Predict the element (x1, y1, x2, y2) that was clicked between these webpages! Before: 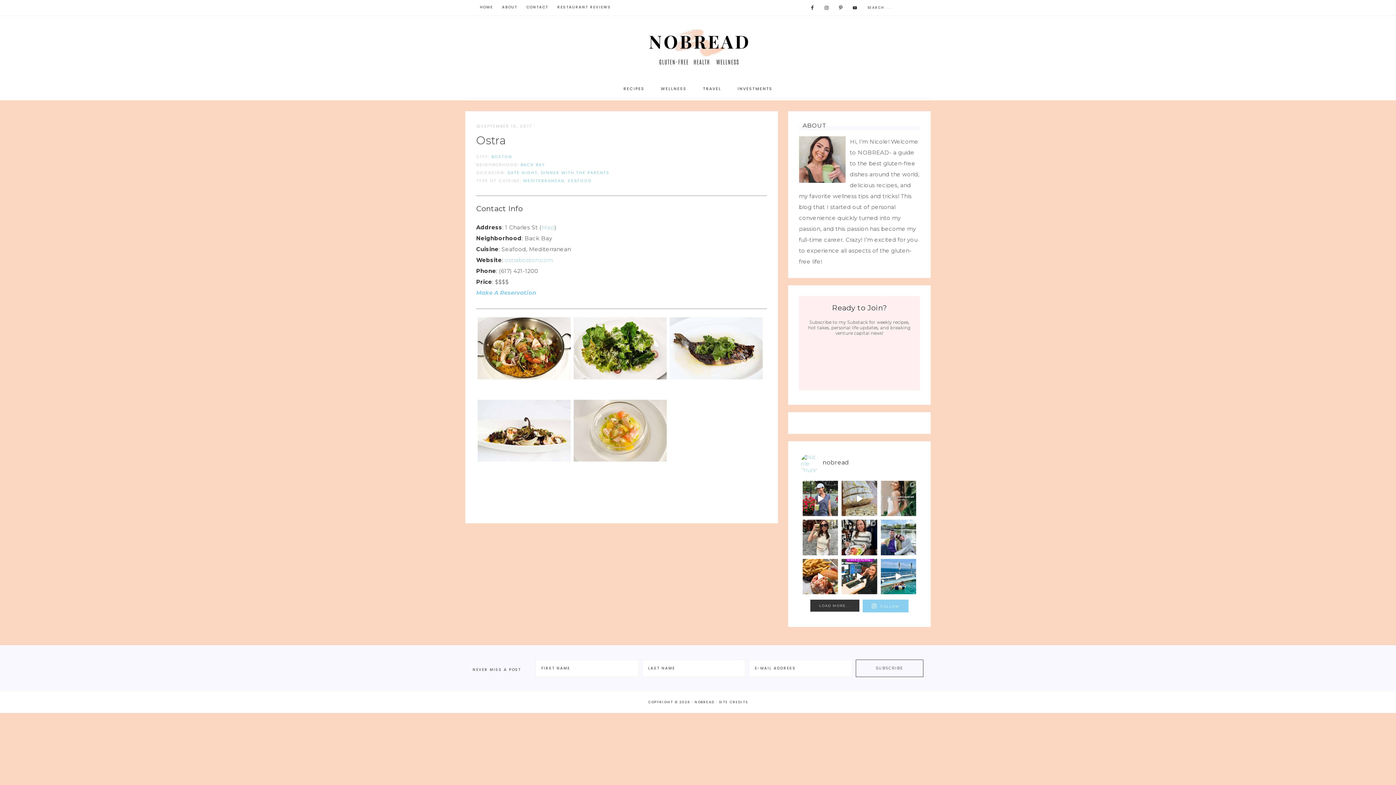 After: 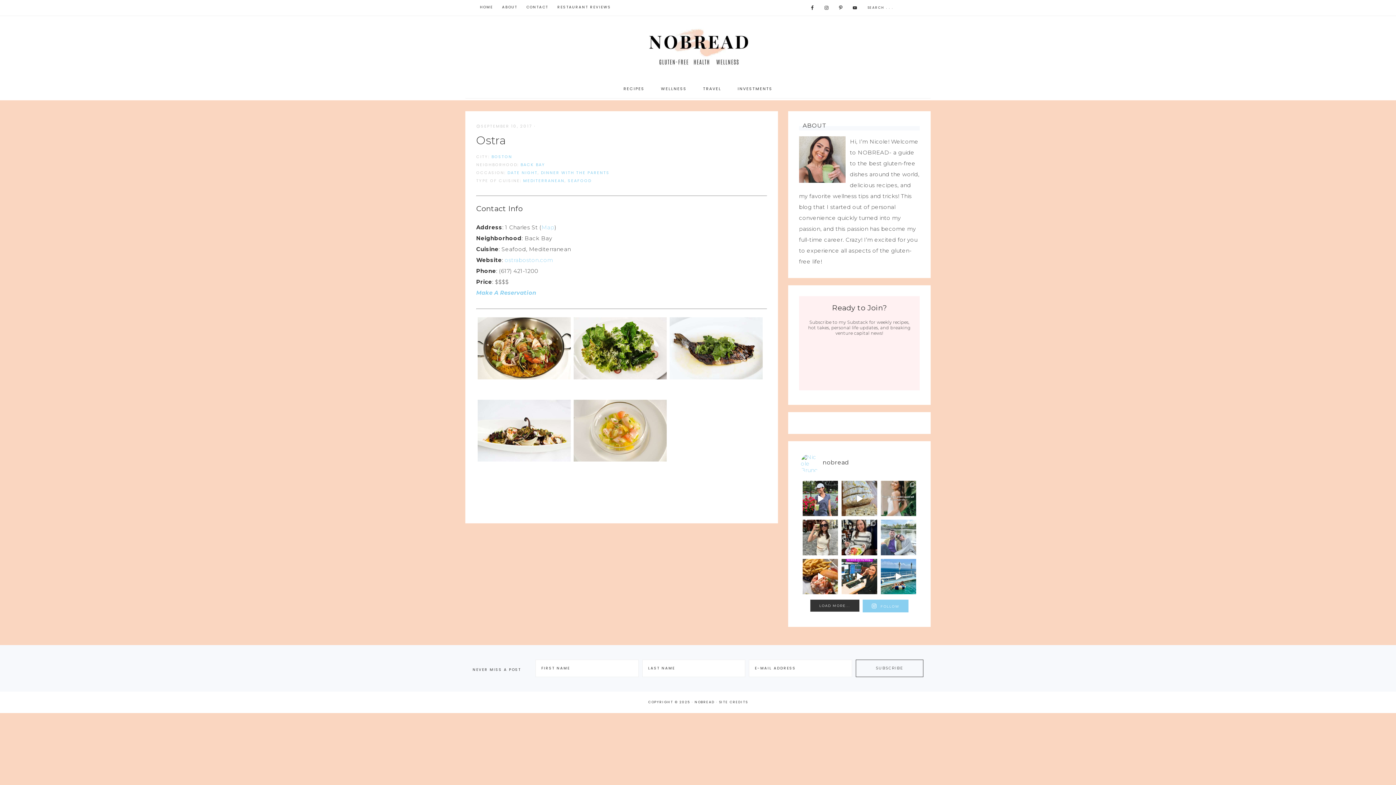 Action: label: The whole point!! East Coast adventures that I nev bbox: (880, 520, 916, 555)